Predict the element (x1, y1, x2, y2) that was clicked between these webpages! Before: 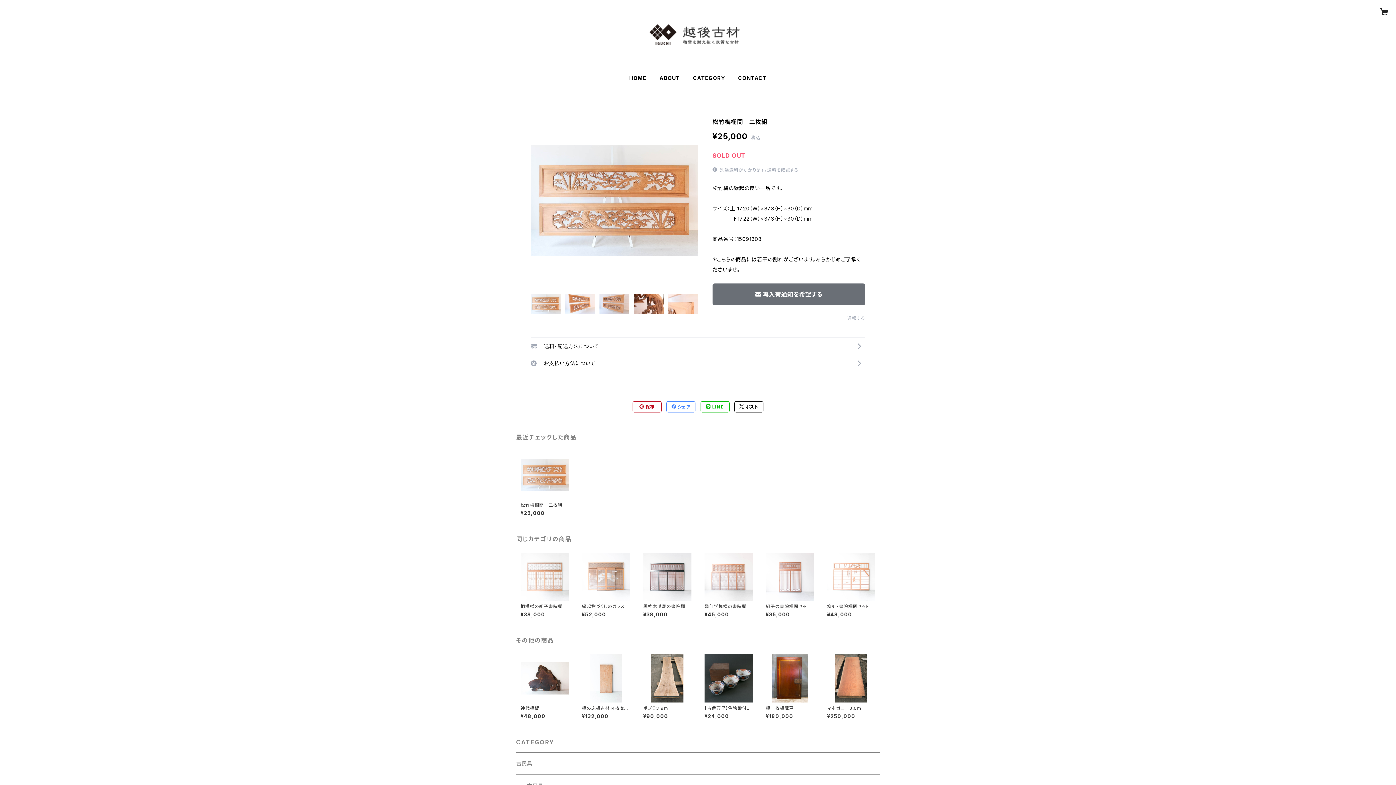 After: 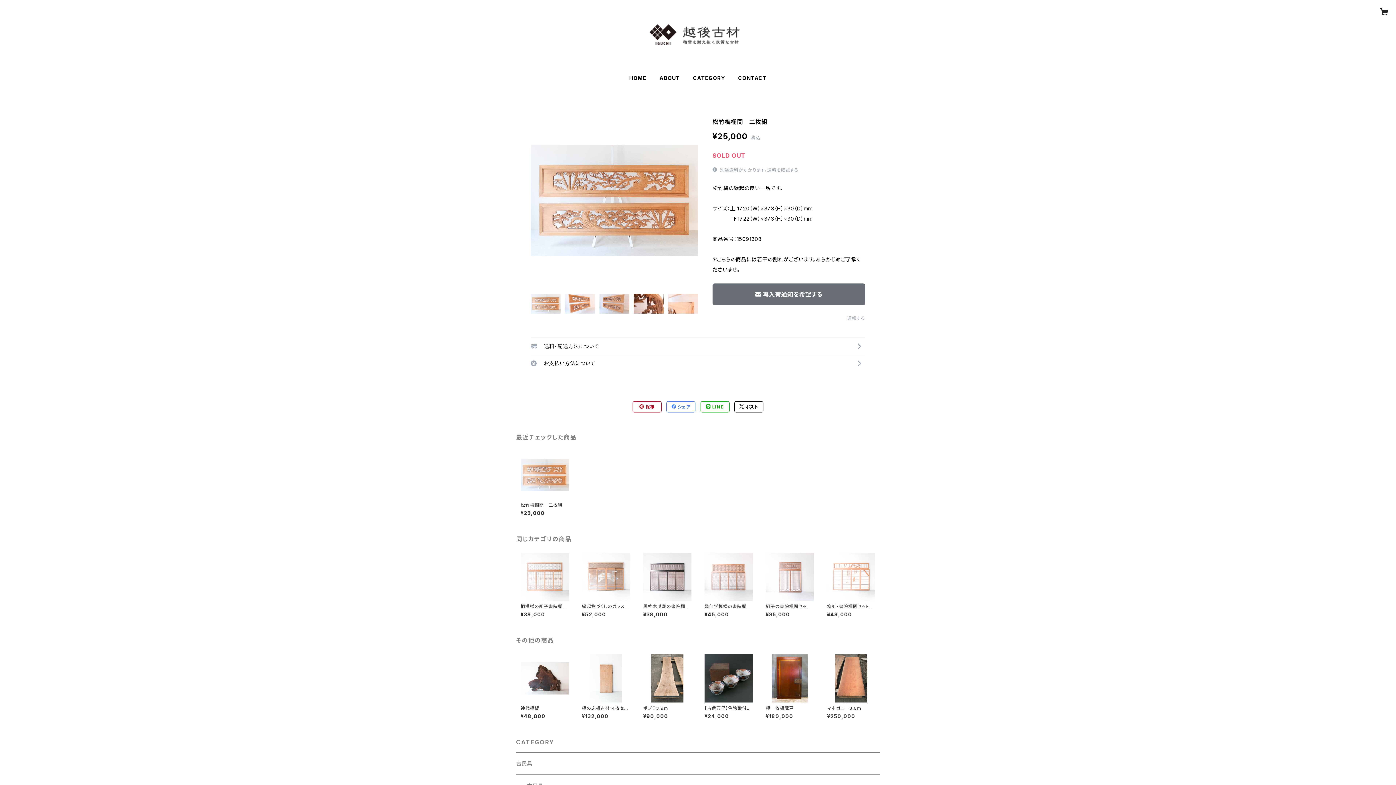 Action: bbox: (734, 401, 763, 412) label:  ポスト